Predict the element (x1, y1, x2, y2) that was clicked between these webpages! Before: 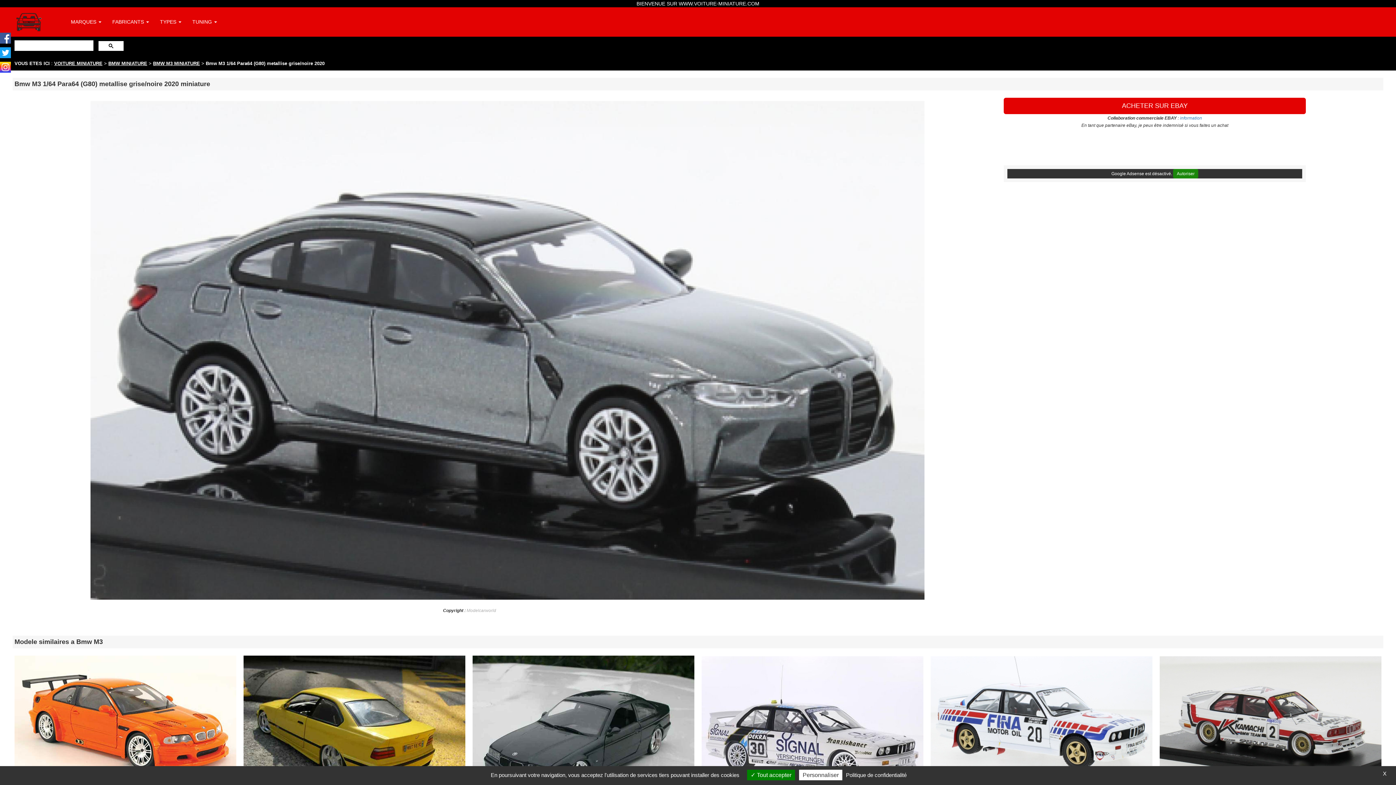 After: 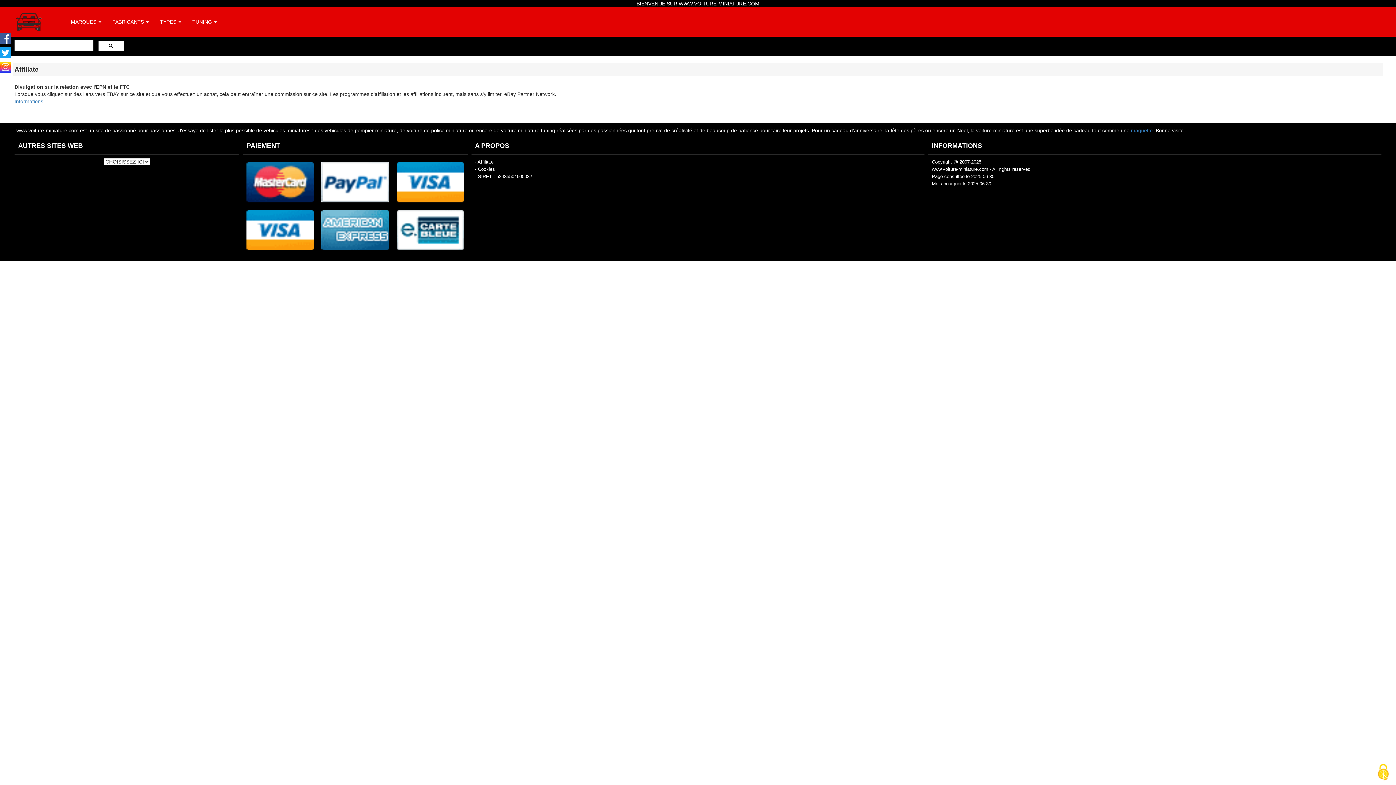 Action: label: information bbox: (1180, 115, 1202, 120)